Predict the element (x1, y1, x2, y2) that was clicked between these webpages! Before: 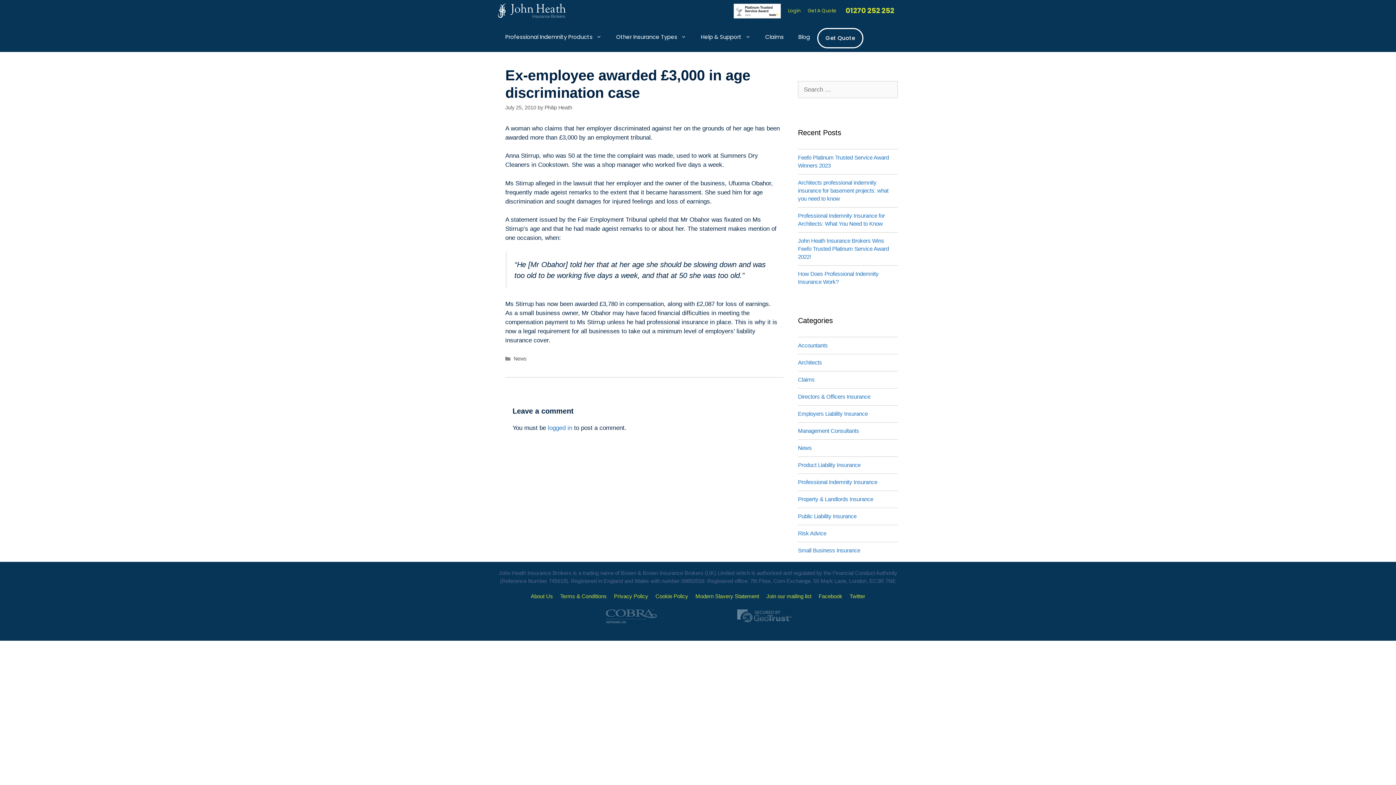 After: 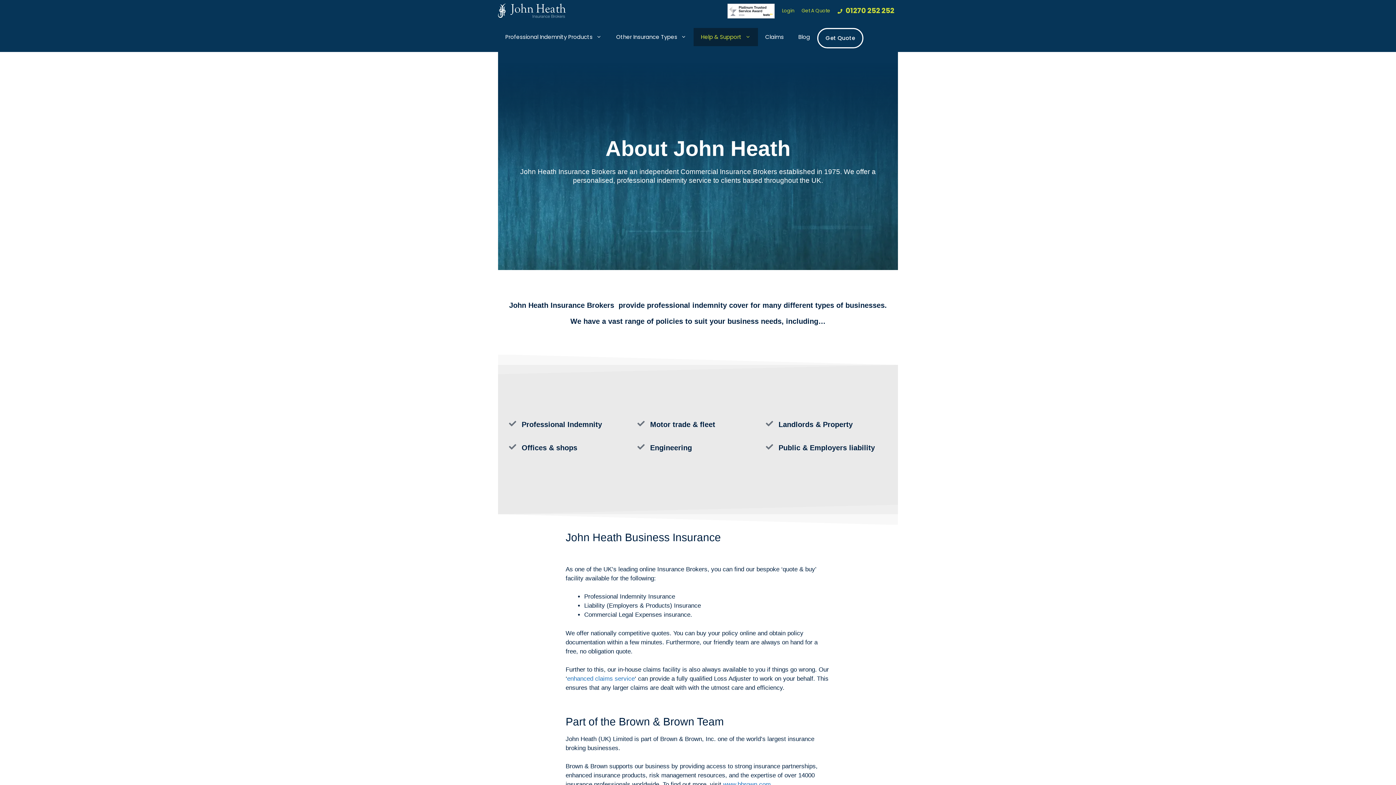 Action: bbox: (530, 593, 553, 599) label: About Us